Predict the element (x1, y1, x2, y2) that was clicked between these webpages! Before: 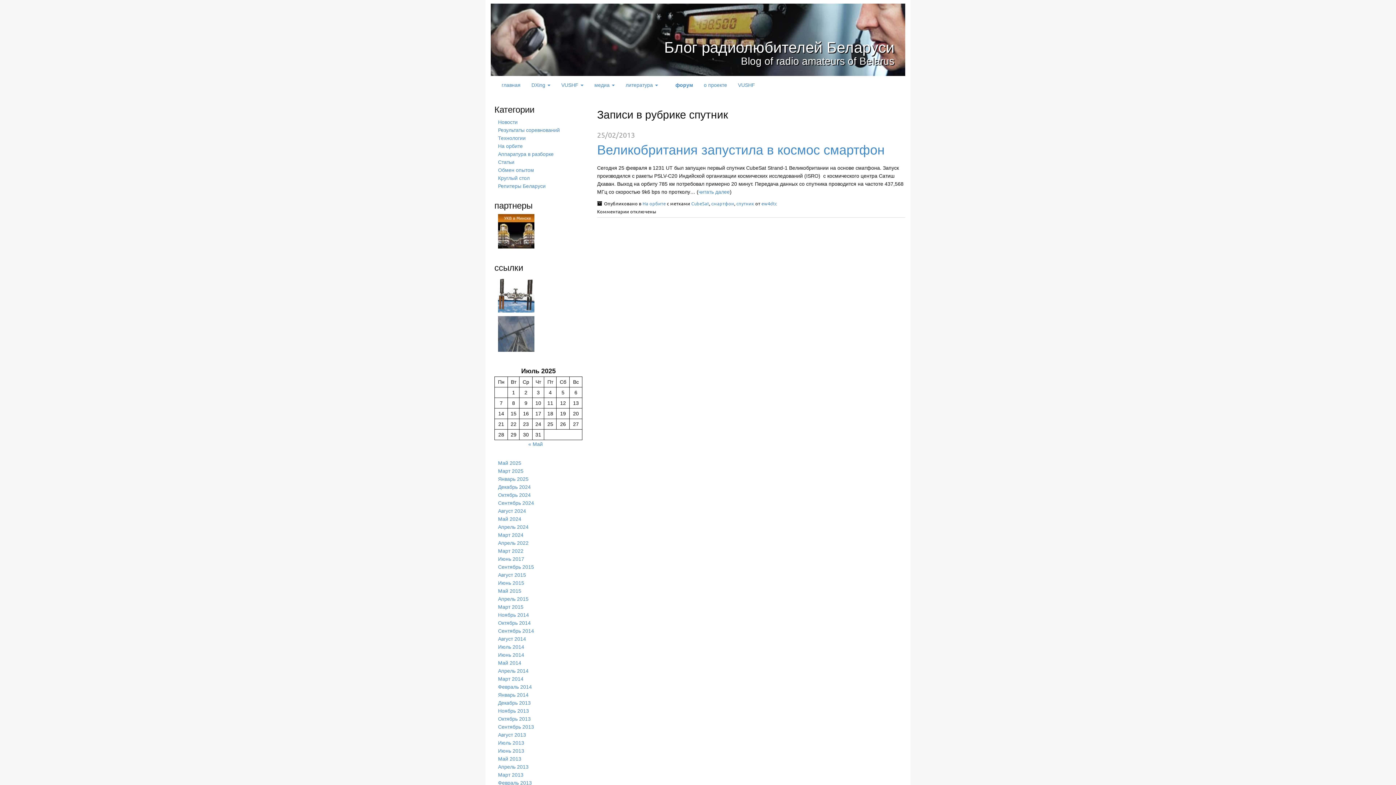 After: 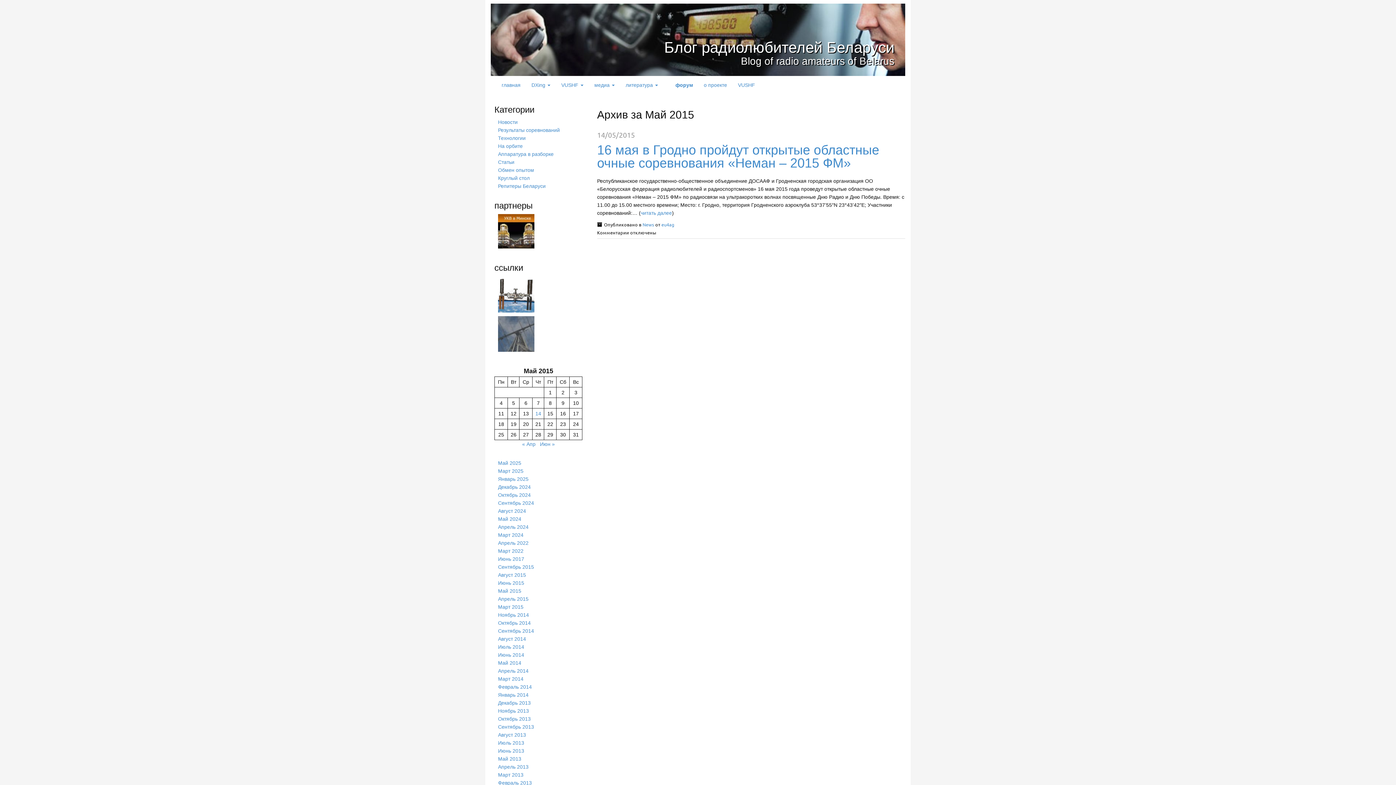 Action: bbox: (498, 588, 521, 594) label: Май 2015